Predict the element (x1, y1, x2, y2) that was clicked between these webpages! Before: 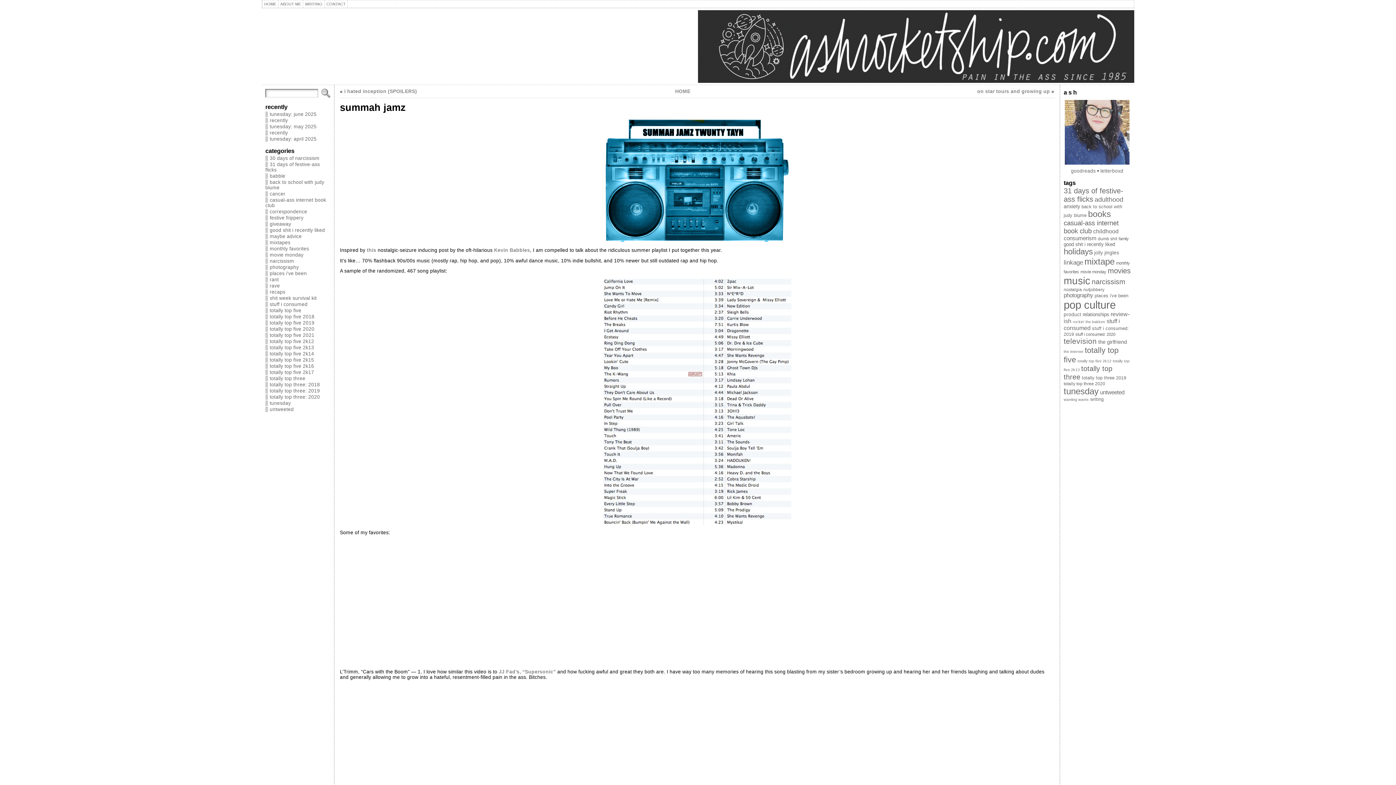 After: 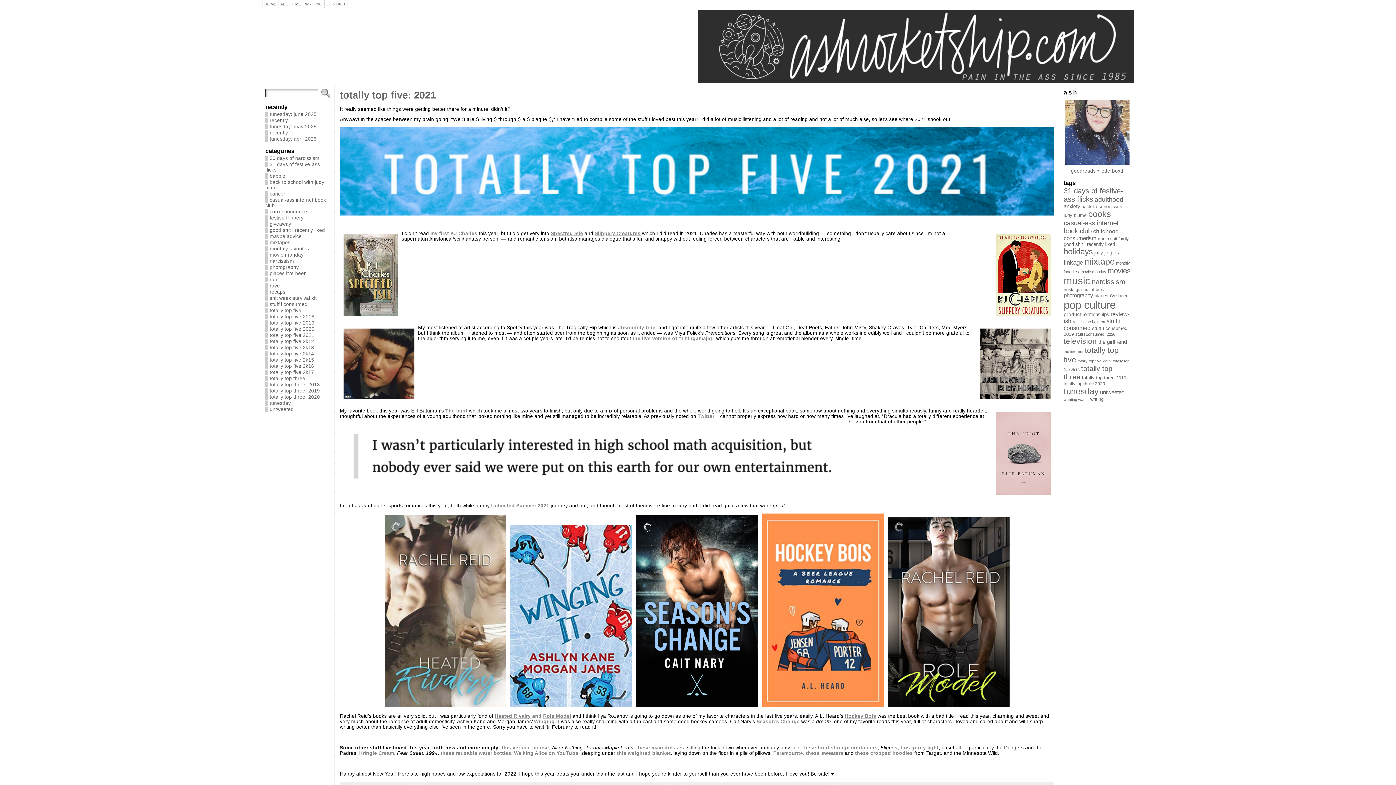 Action: label: totally top five 2021 bbox: (265, 332, 314, 338)